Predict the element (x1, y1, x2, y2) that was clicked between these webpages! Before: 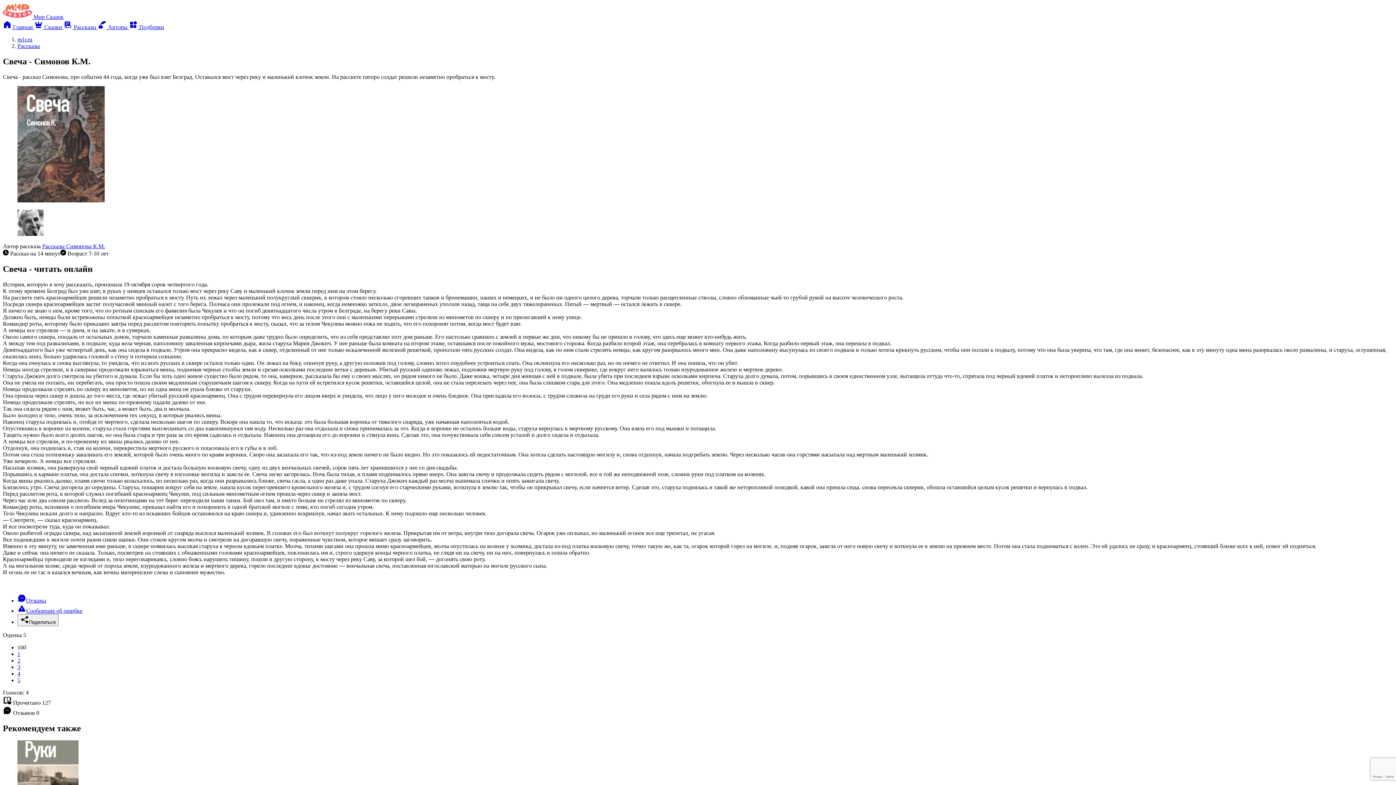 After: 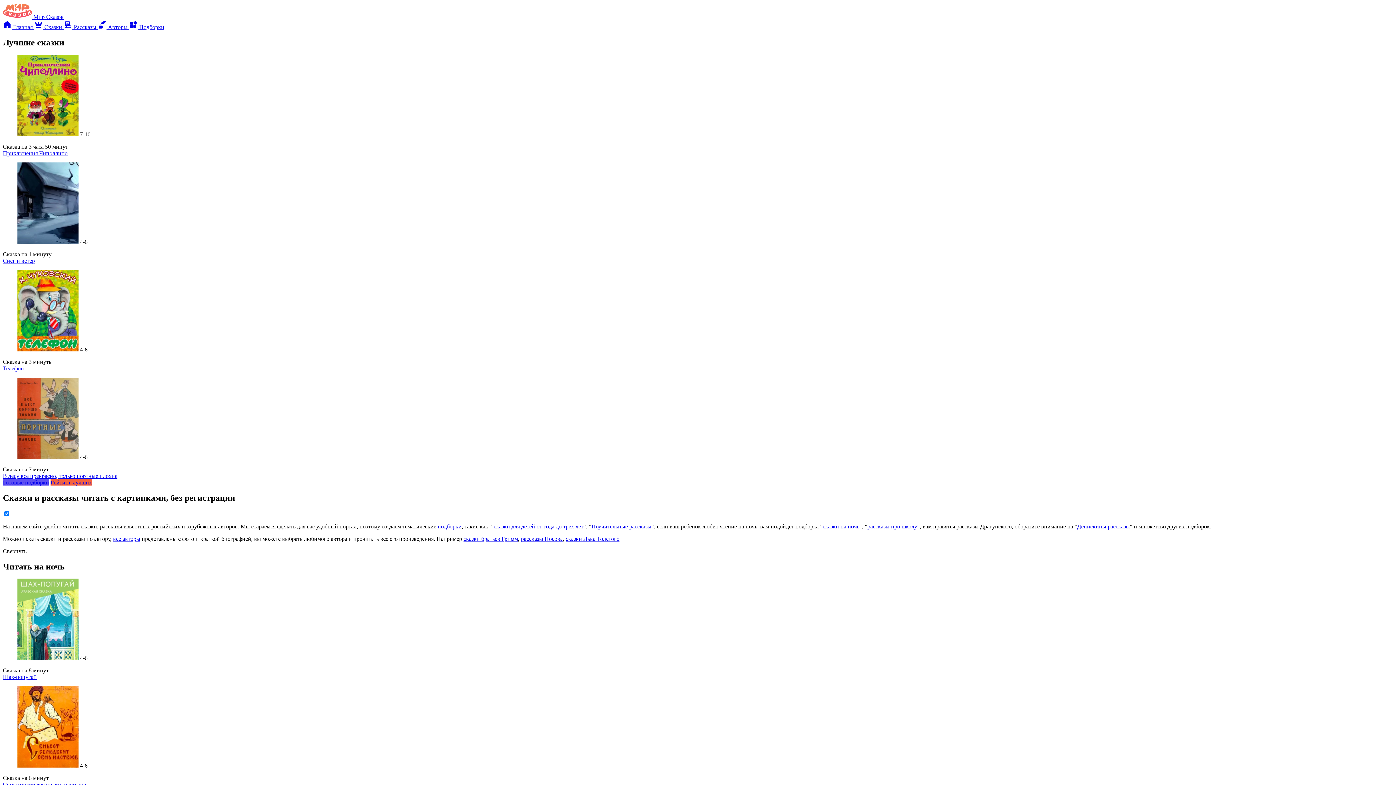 Action: bbox: (17, 36, 32, 42) label: m1r.ru